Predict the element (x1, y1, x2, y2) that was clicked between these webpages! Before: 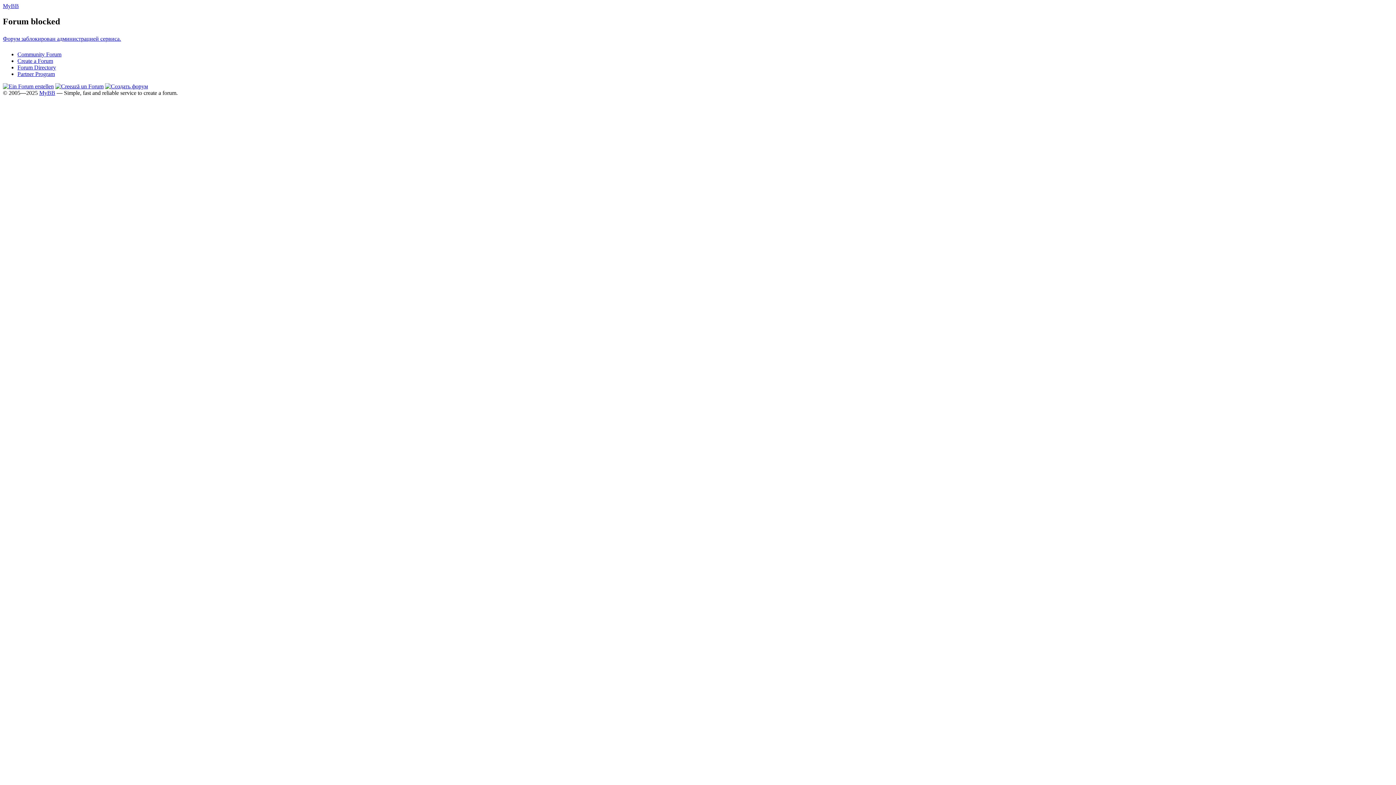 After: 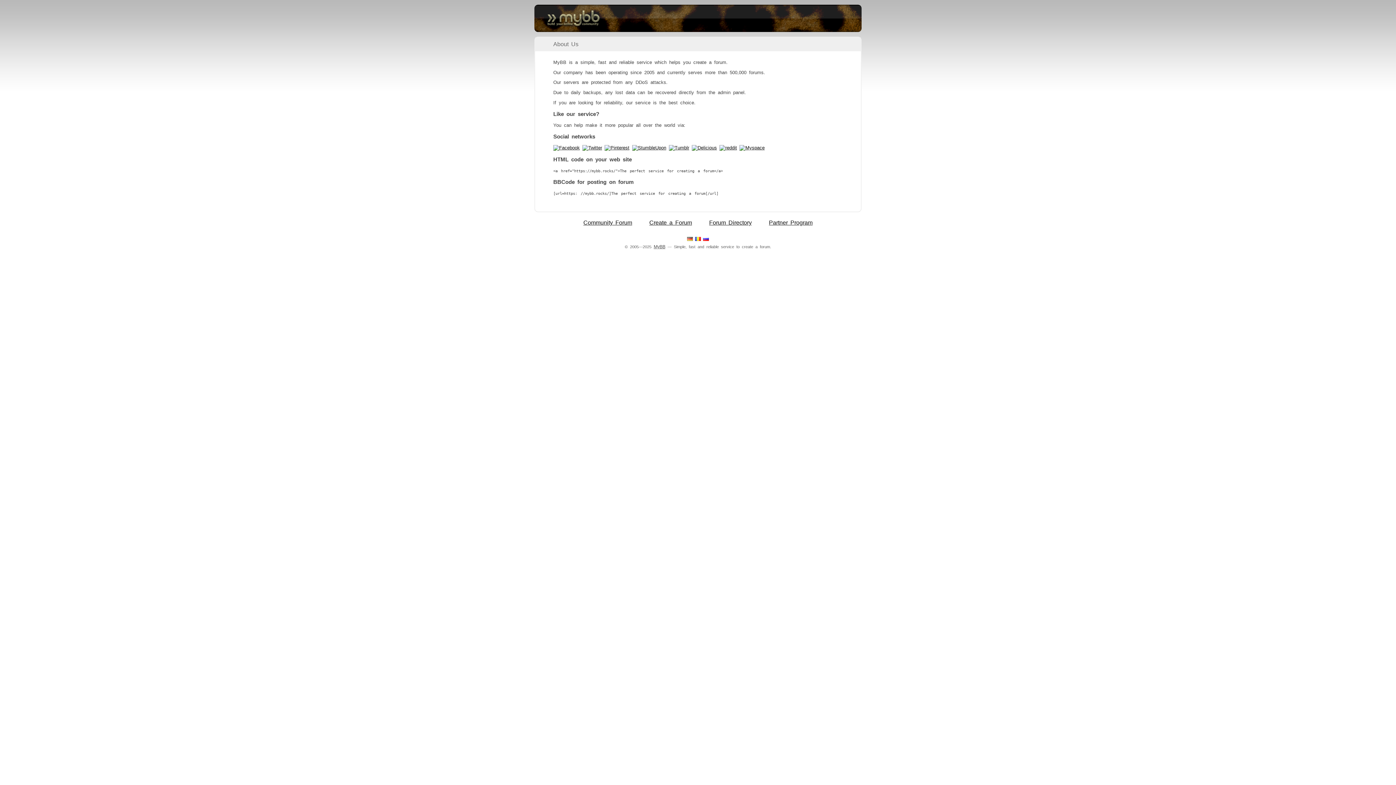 Action: bbox: (39, 89, 55, 95) label: MyBB